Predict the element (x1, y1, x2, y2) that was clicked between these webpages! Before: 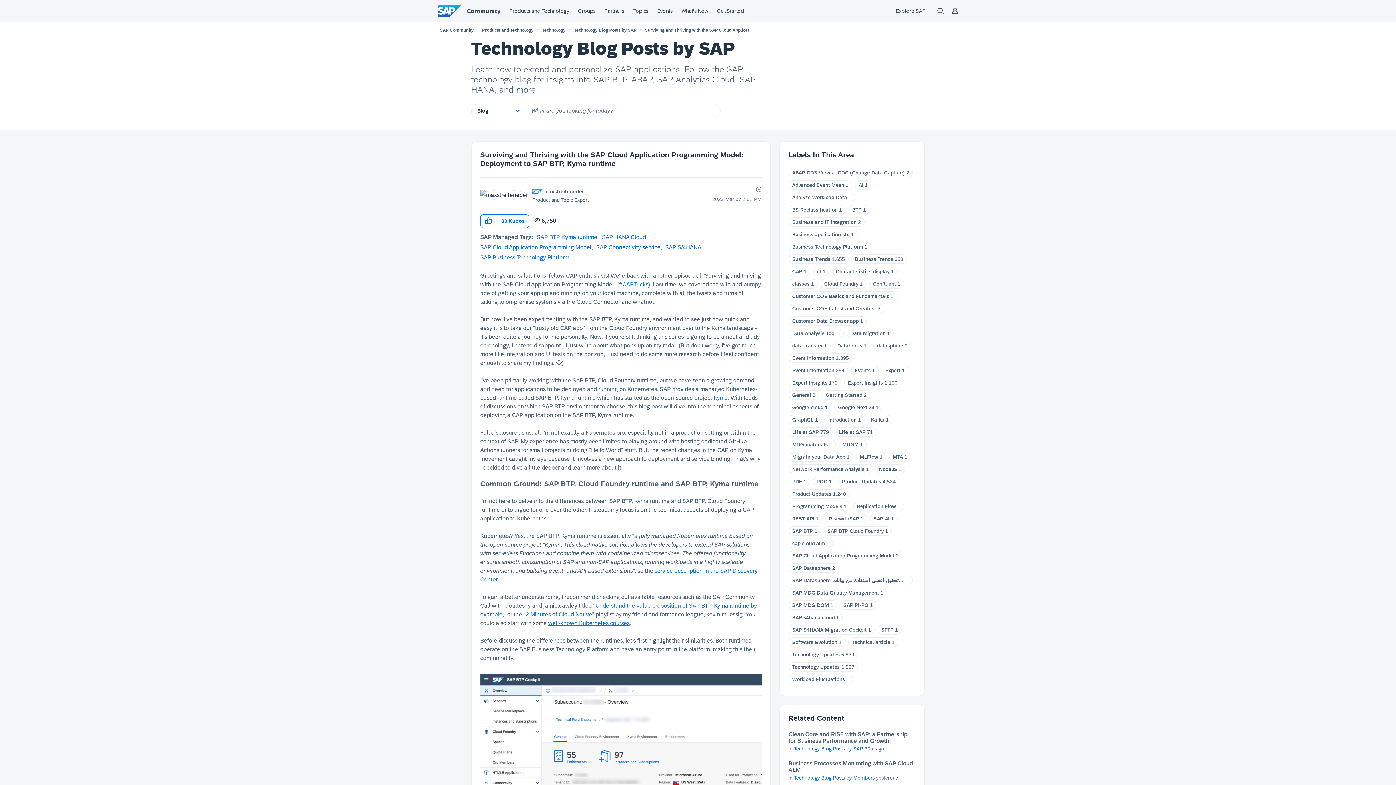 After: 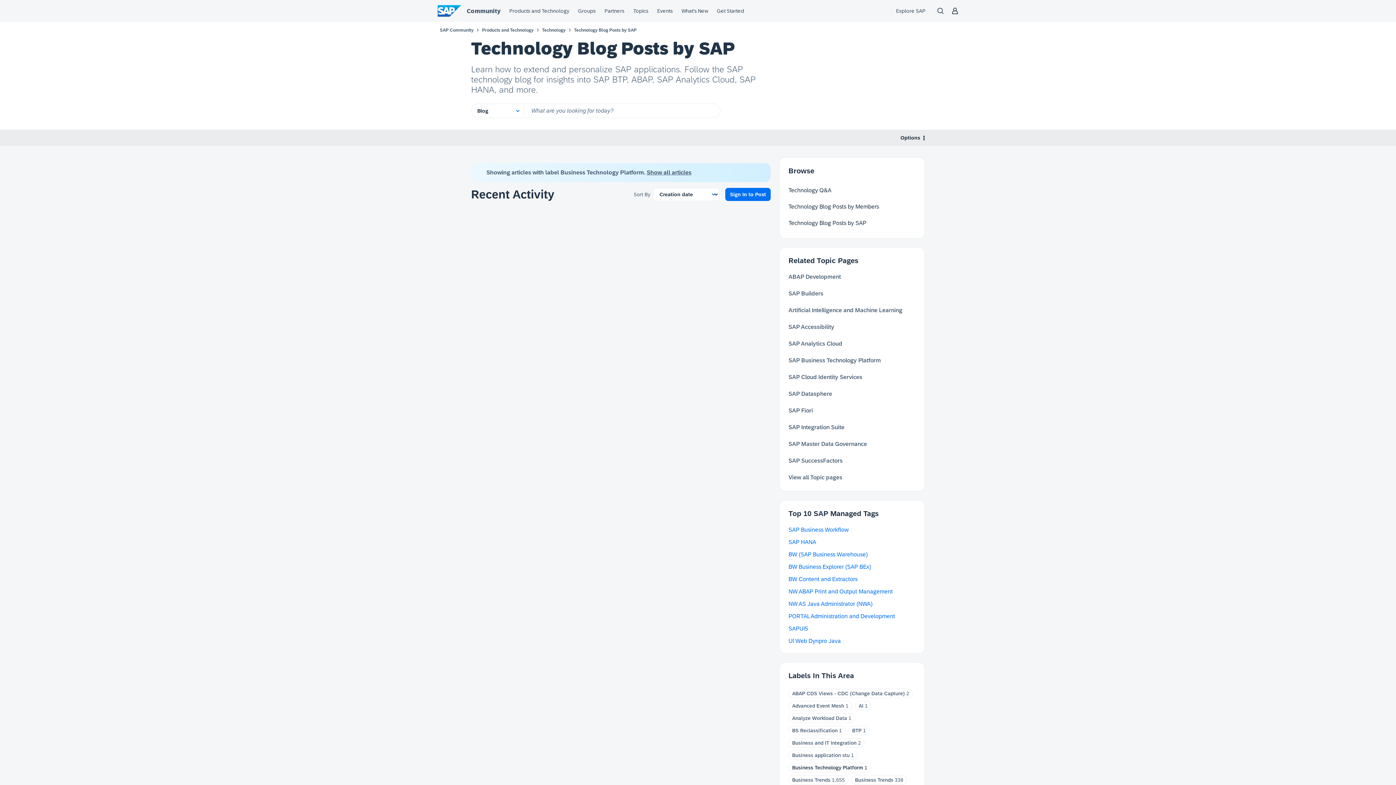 Action: bbox: (792, 244, 863, 249) label: Business Technology Platform